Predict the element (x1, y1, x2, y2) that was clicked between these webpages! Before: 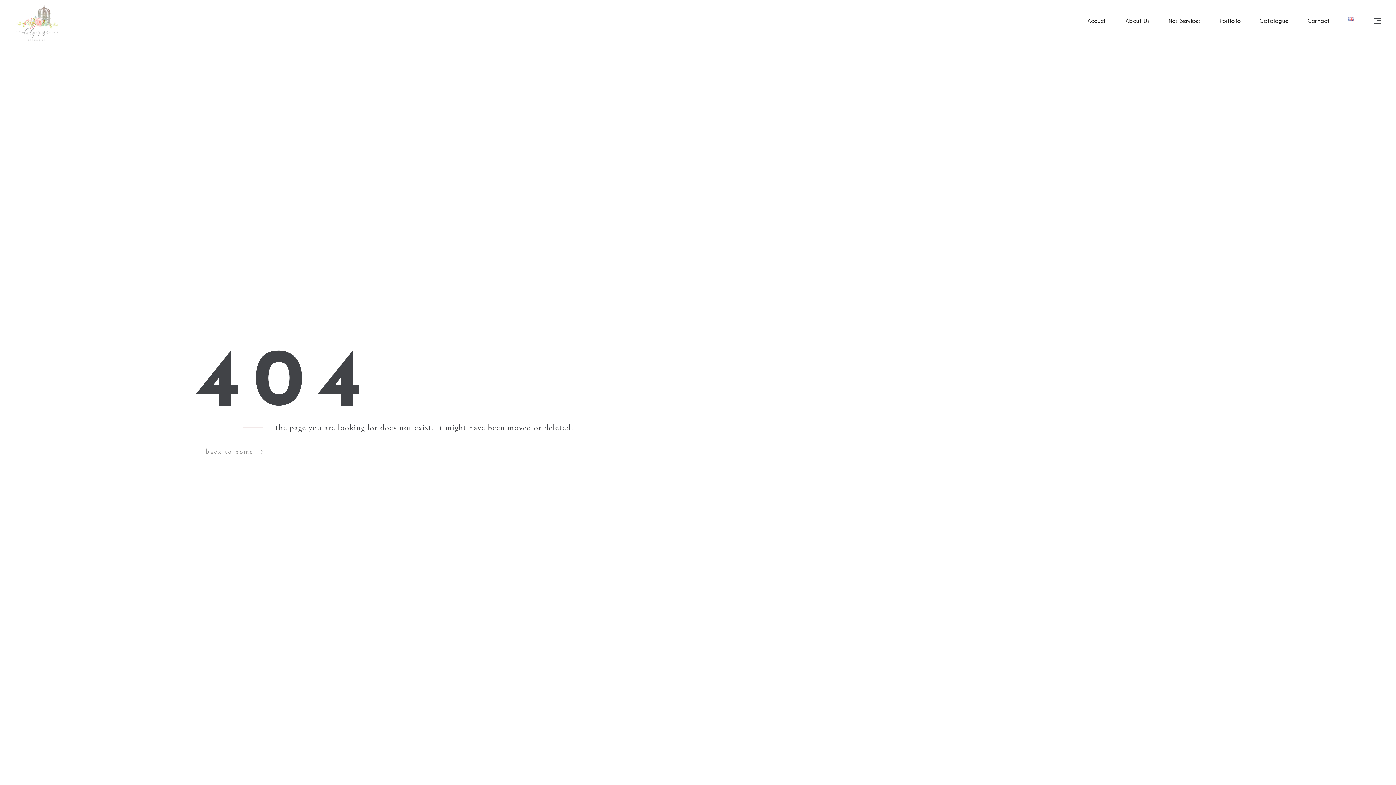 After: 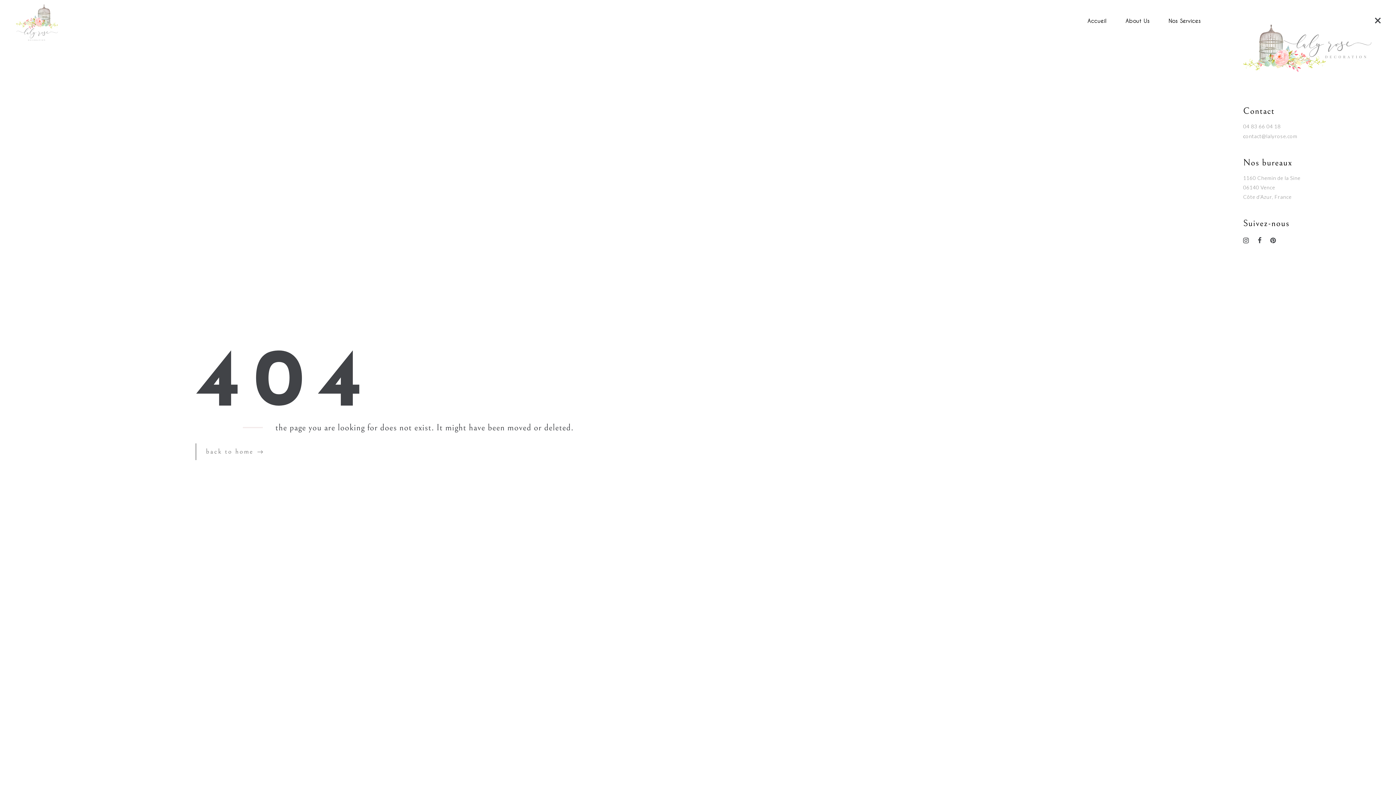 Action: bbox: (1374, 15, 1381, 24)